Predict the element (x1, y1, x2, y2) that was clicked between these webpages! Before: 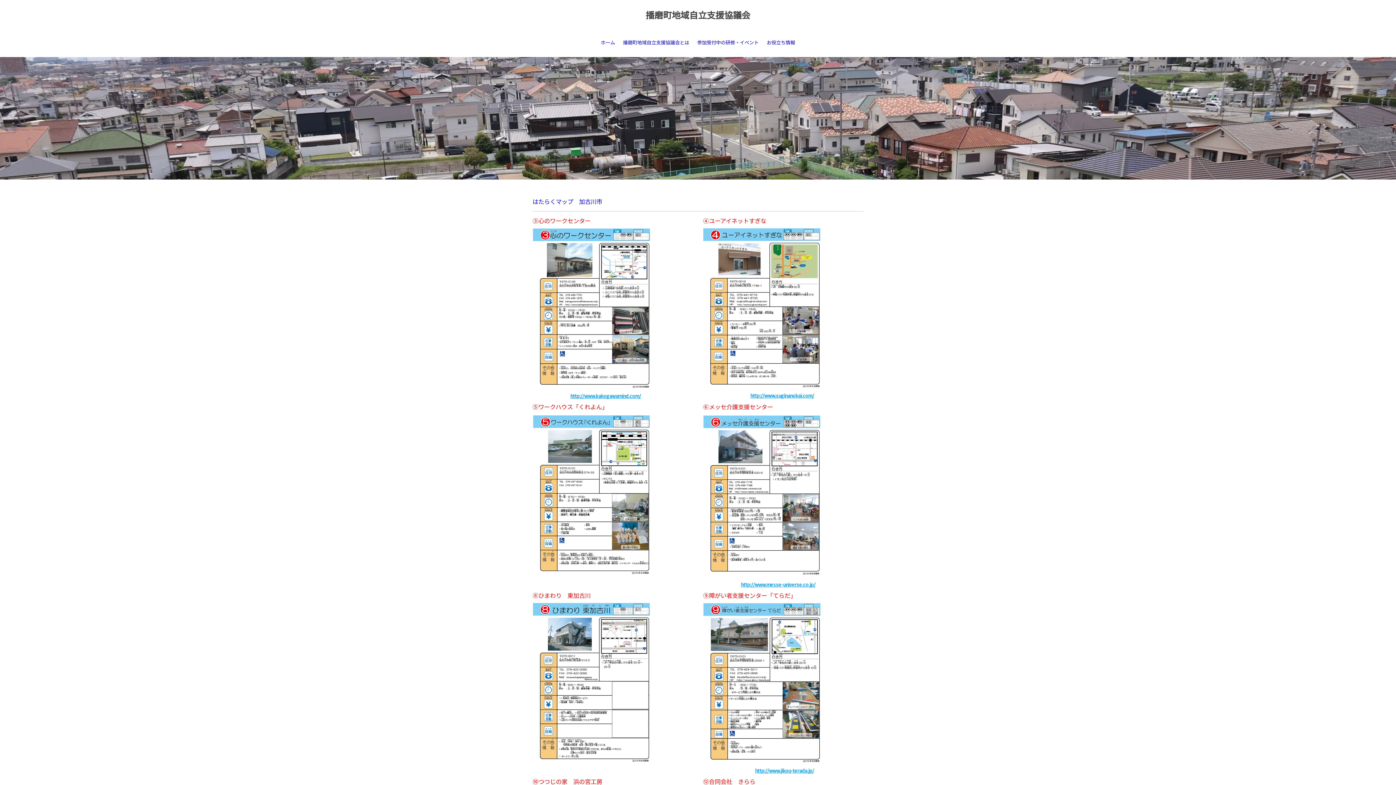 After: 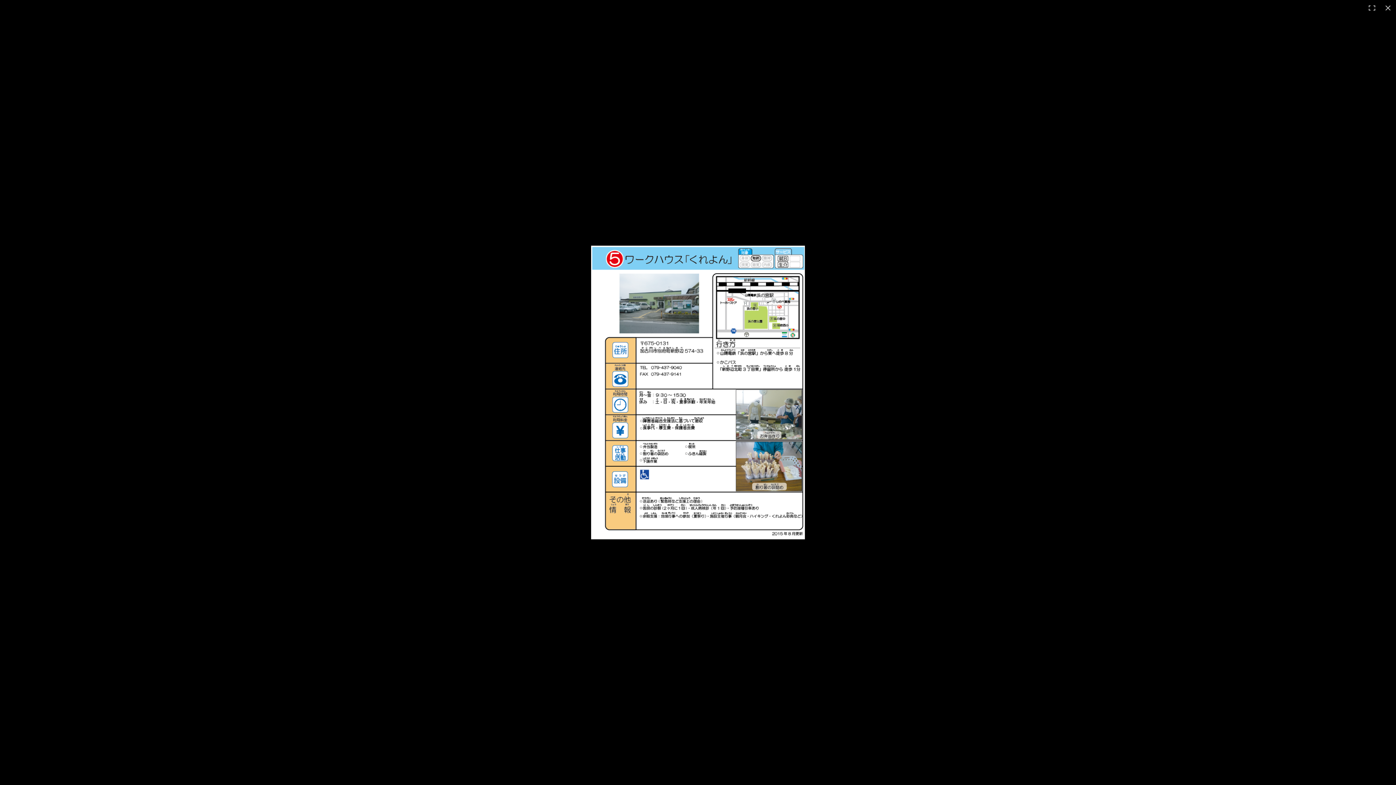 Action: bbox: (532, 414, 650, 421)